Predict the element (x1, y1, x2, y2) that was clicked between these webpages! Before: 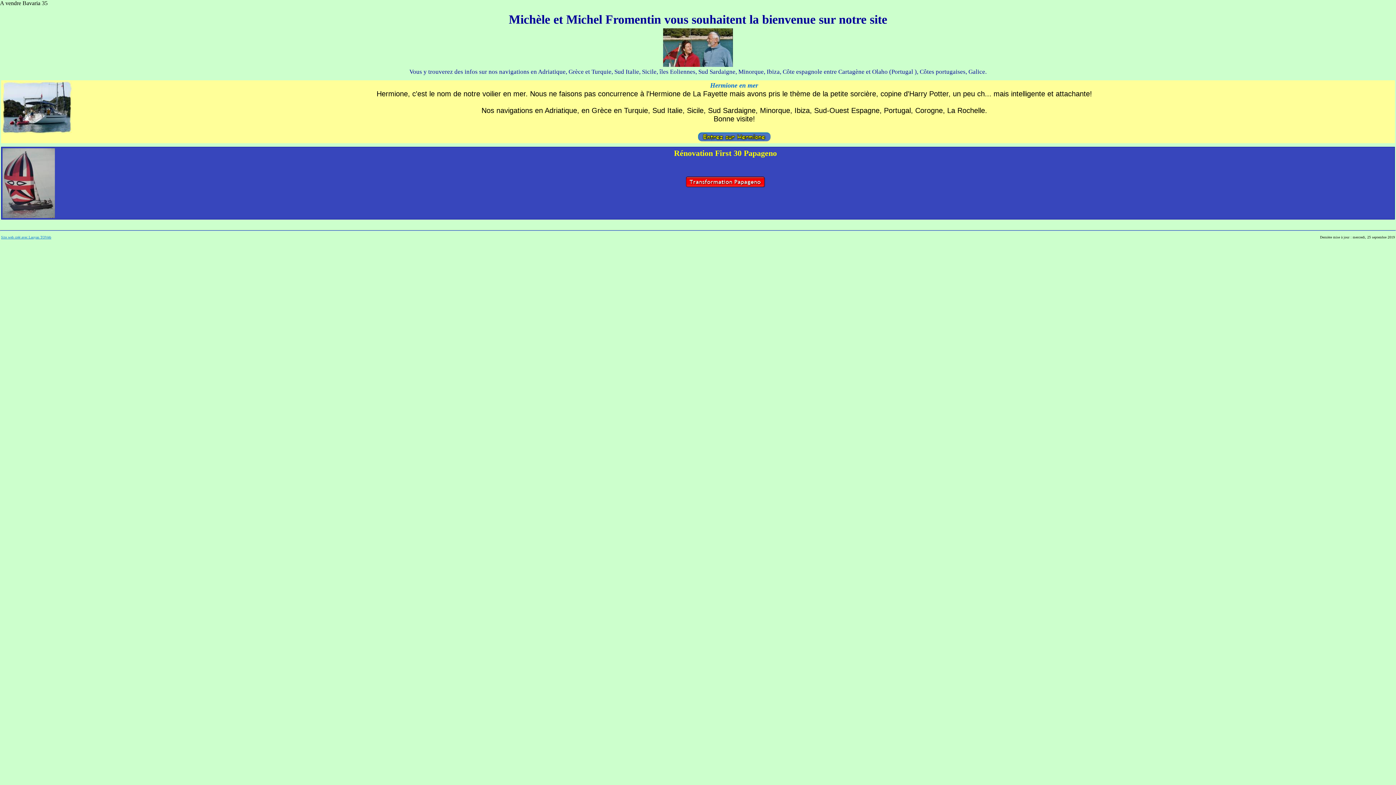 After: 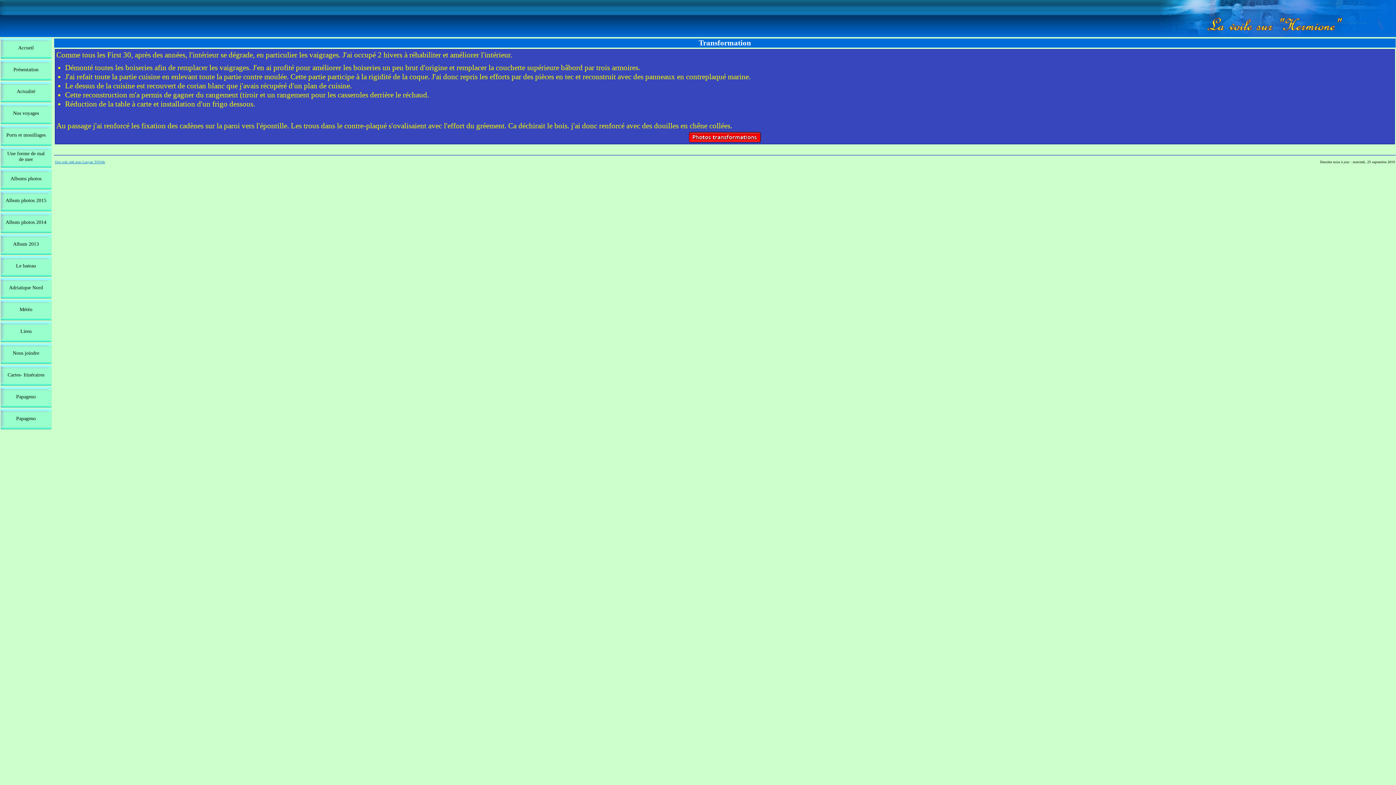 Action: bbox: (686, 180, 765, 189)